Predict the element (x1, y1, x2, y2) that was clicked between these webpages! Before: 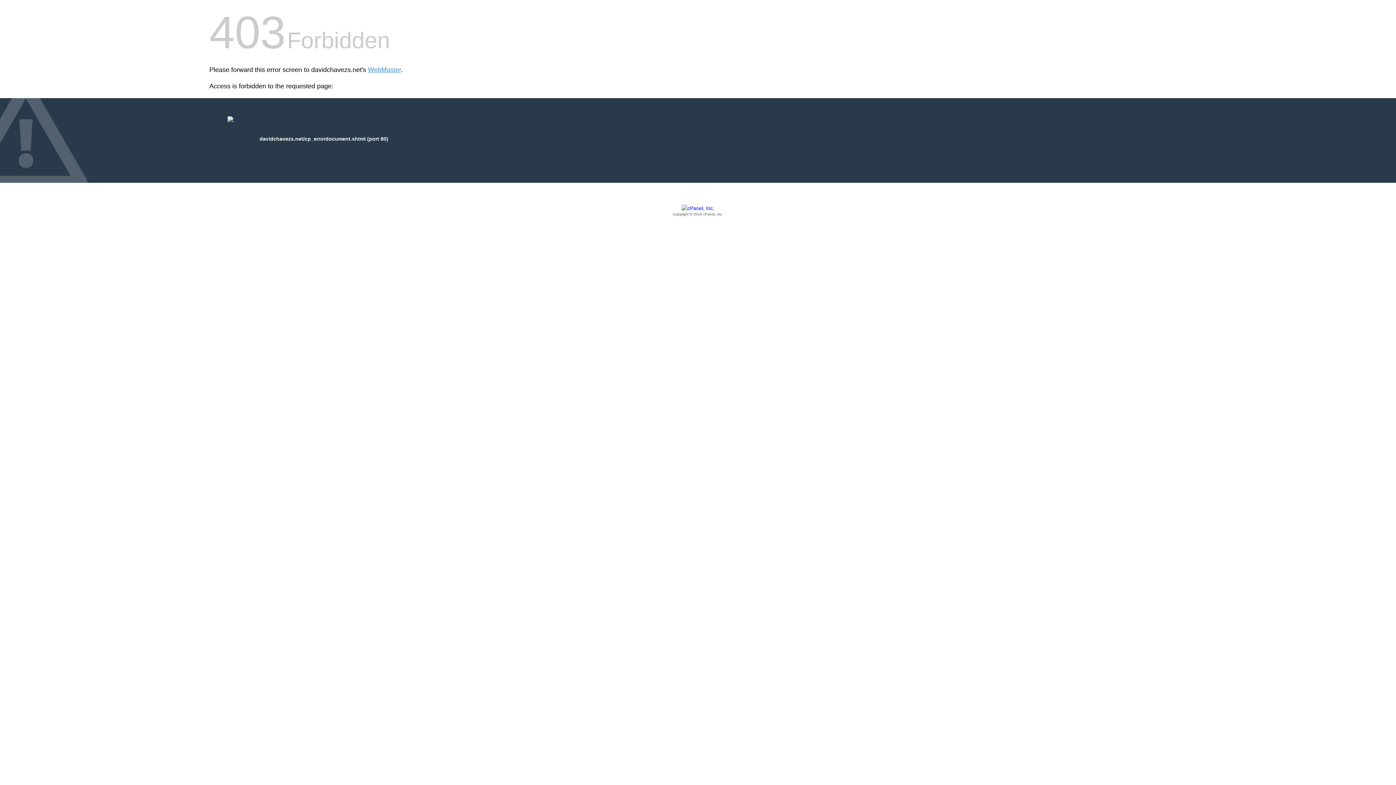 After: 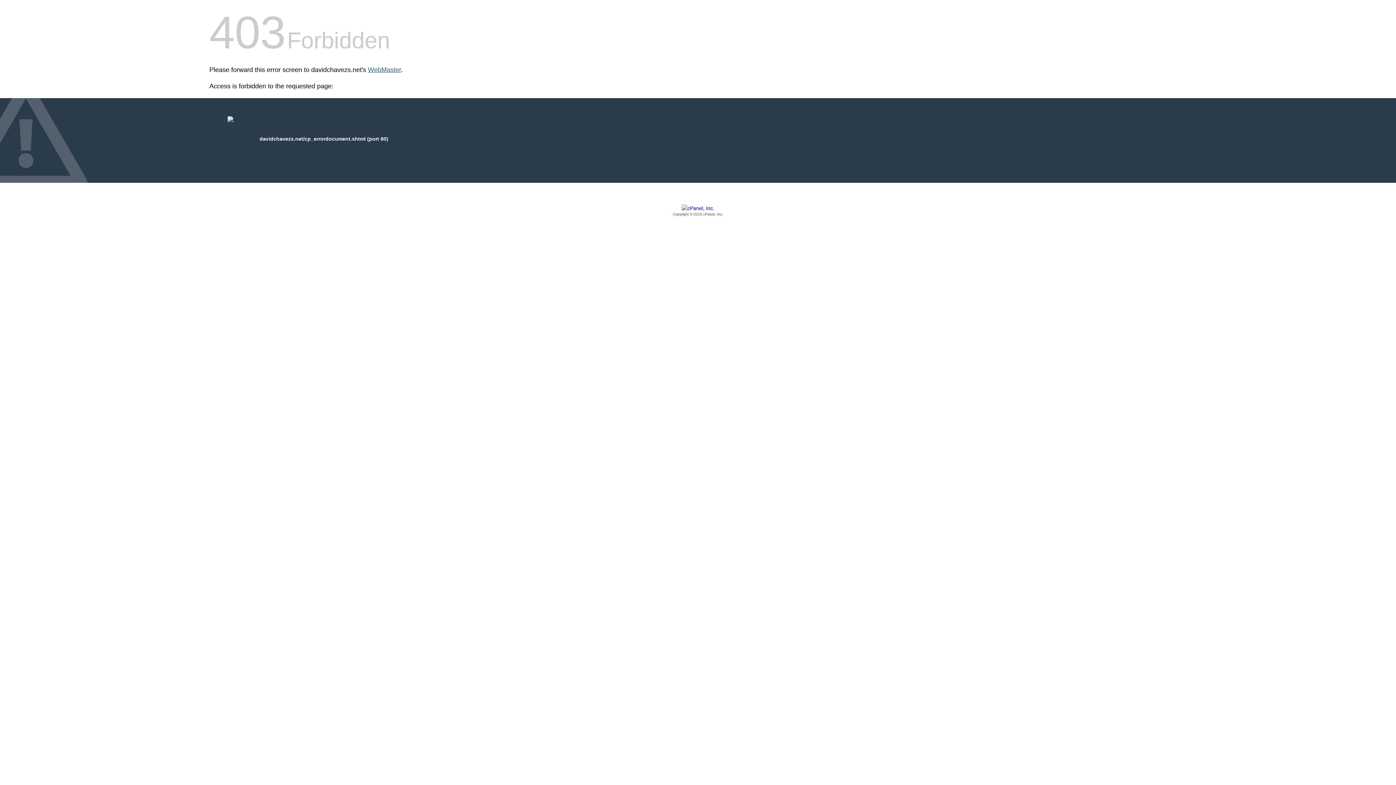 Action: label: WebMaster bbox: (368, 66, 401, 73)